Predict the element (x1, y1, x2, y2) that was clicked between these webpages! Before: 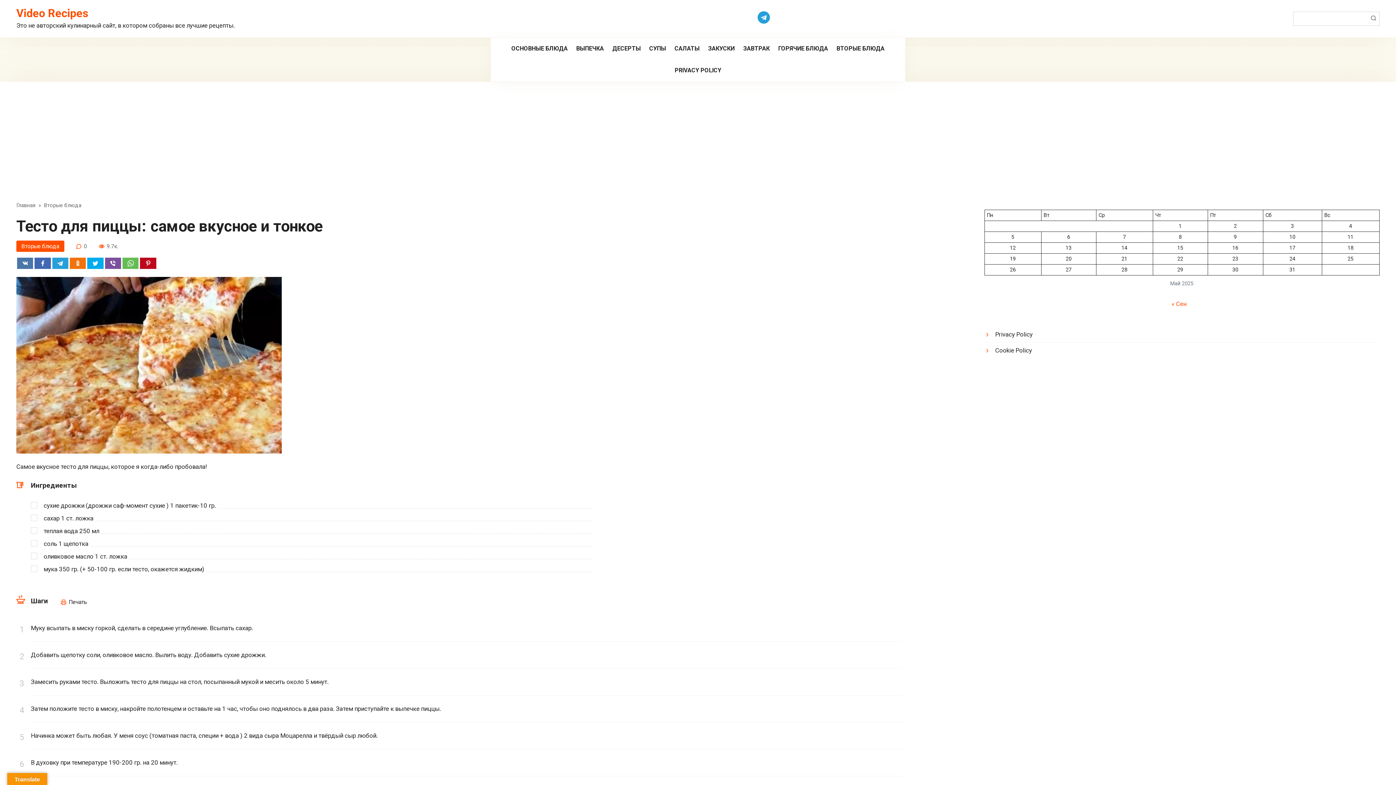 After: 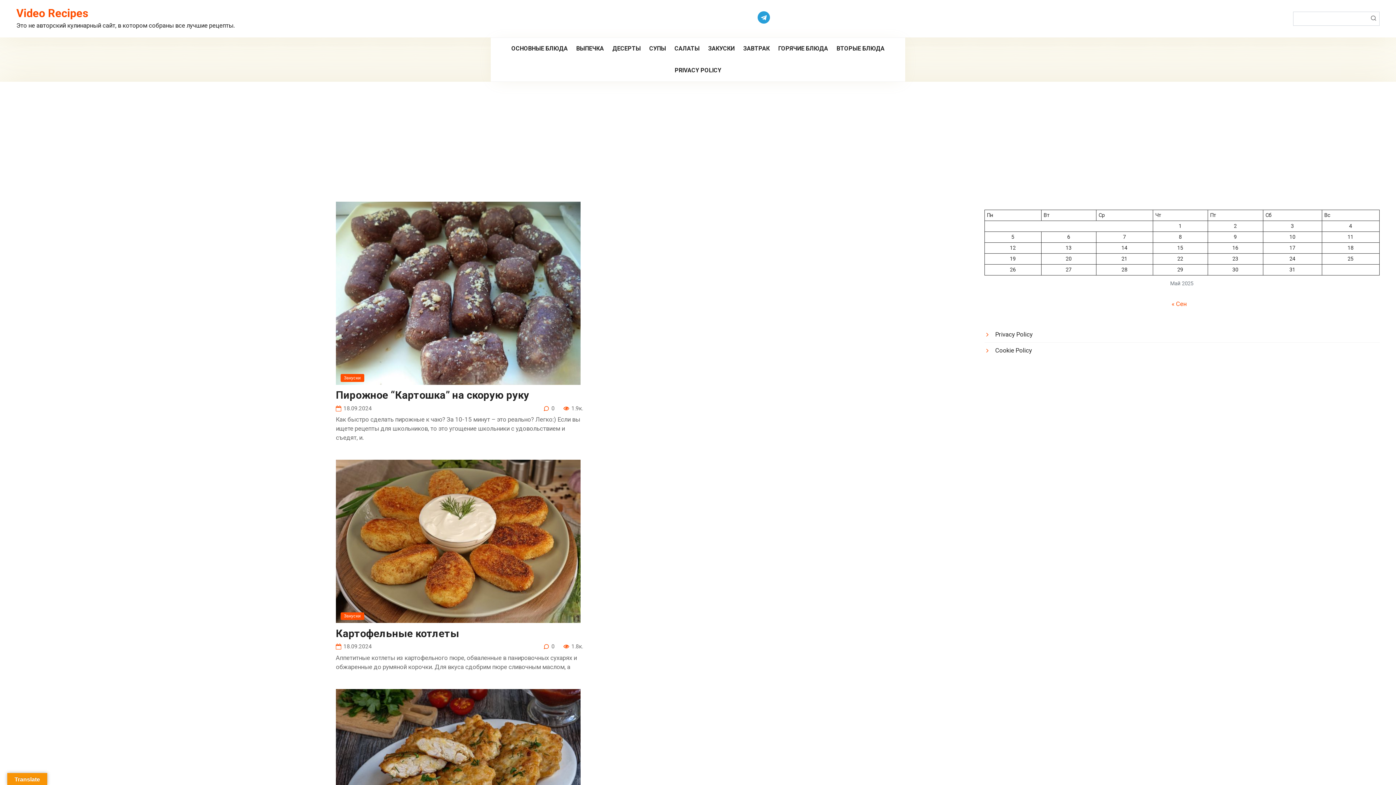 Action: label: Главная bbox: (16, 202, 35, 208)